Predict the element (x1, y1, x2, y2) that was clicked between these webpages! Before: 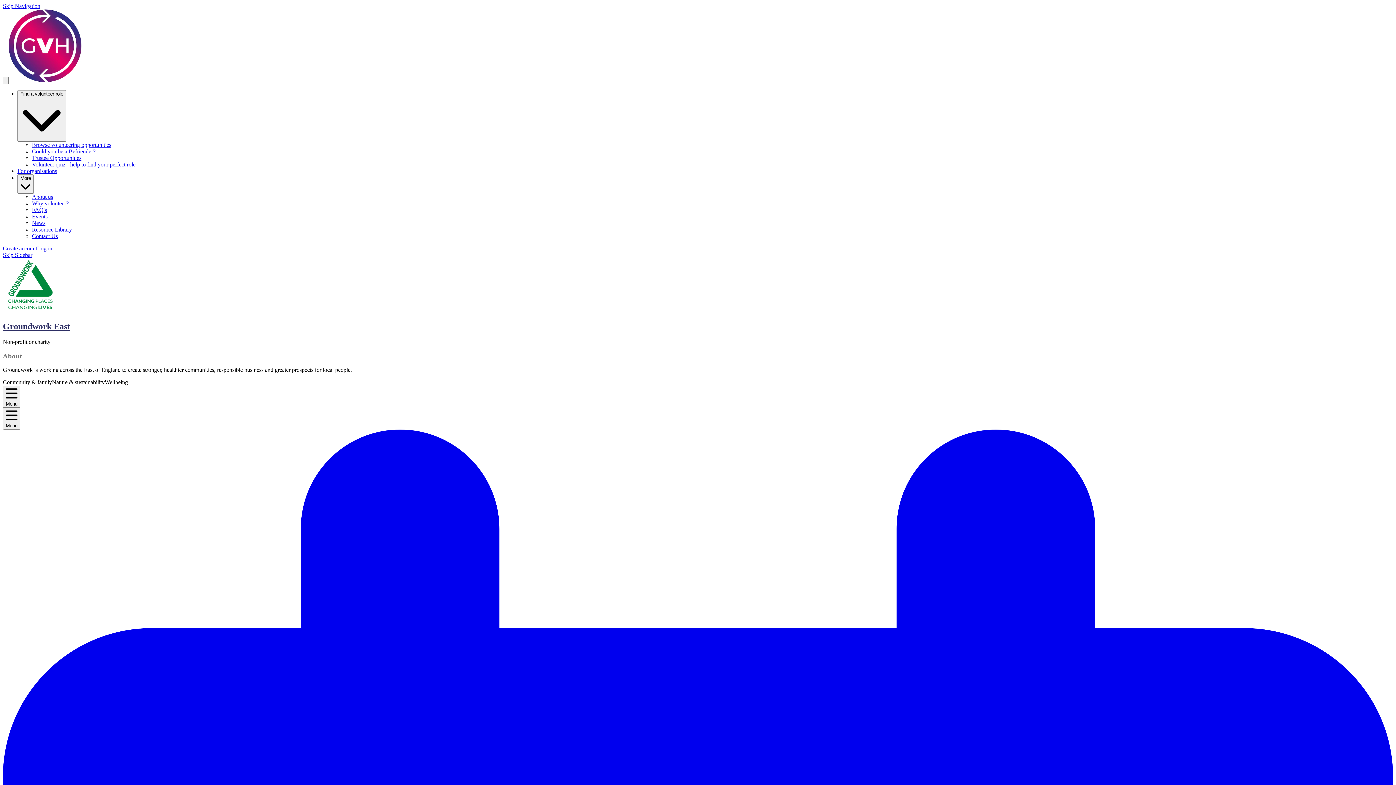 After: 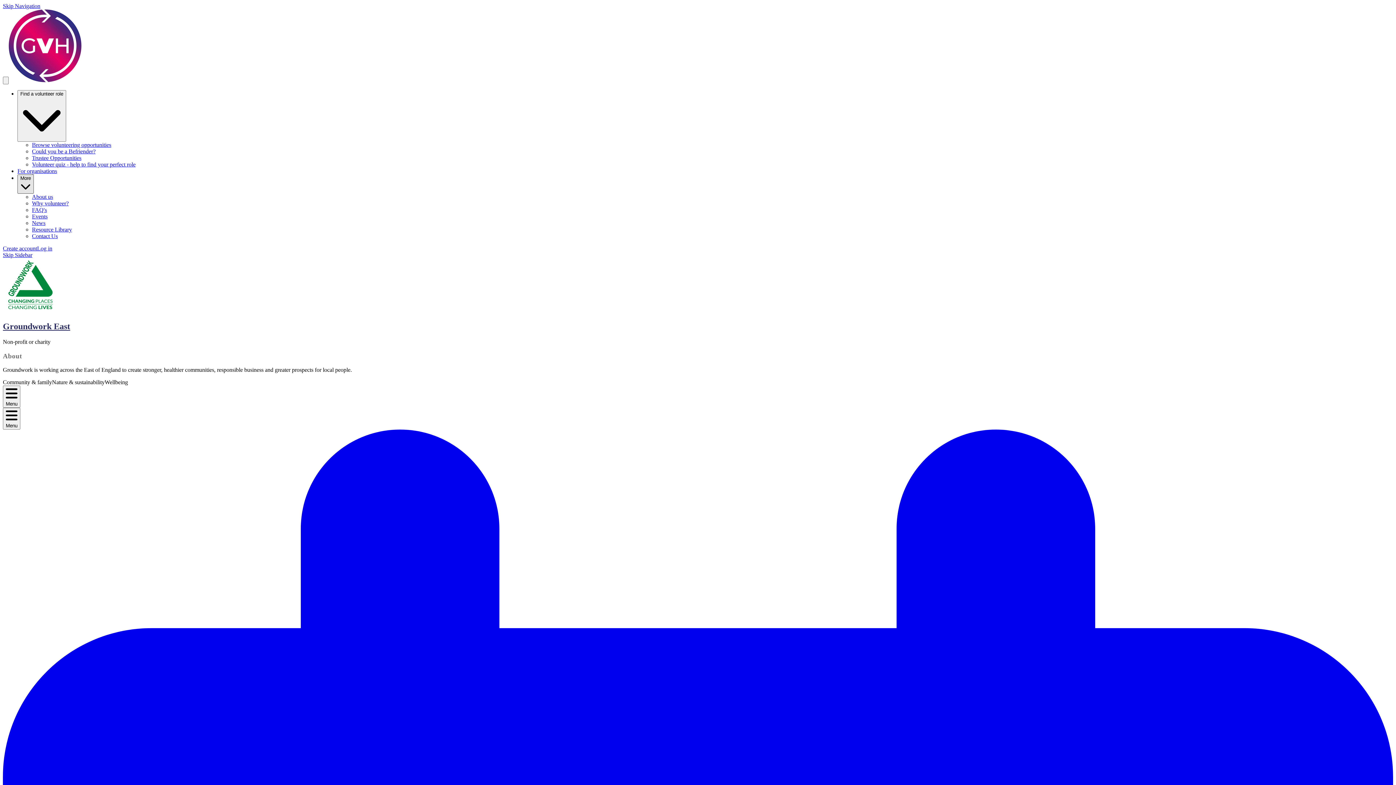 Action: label: More bbox: (17, 174, 33, 193)